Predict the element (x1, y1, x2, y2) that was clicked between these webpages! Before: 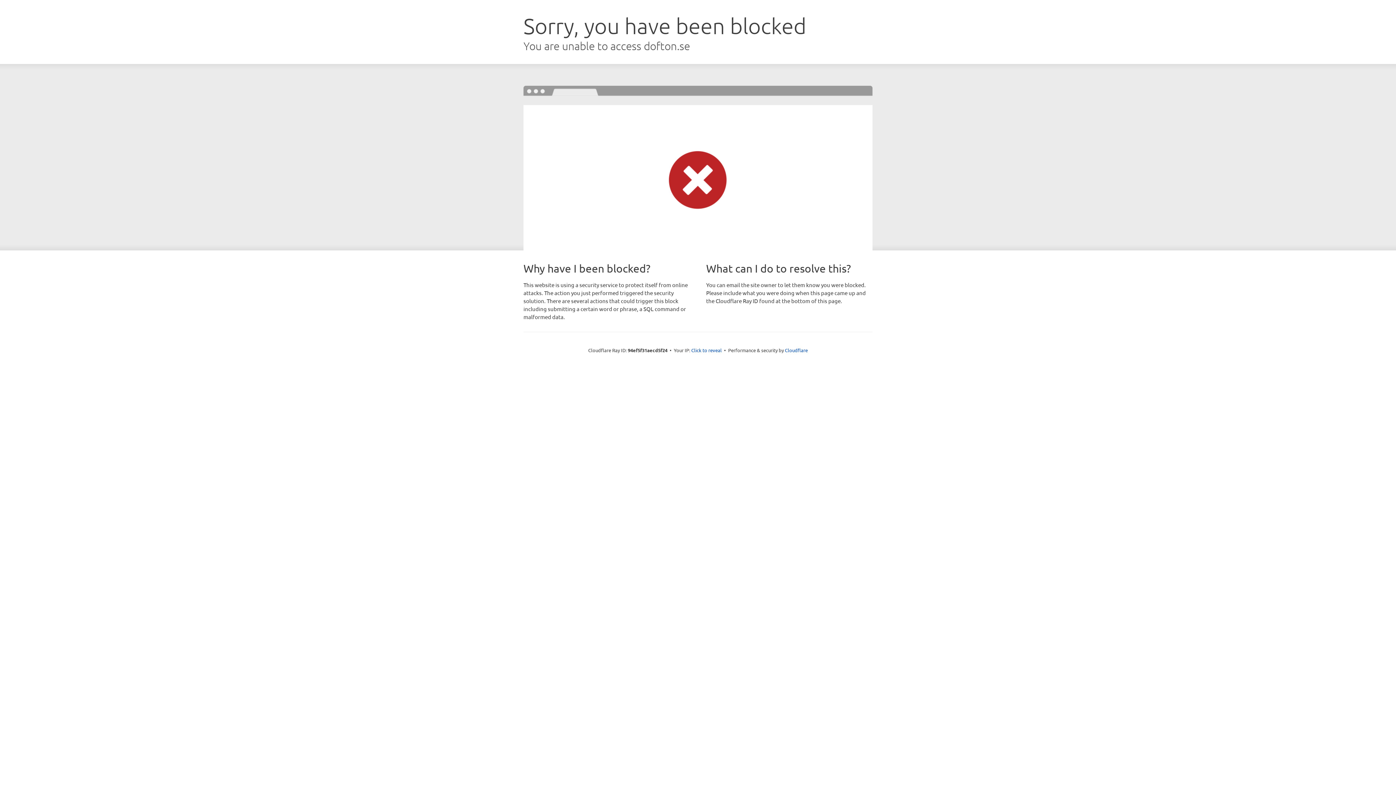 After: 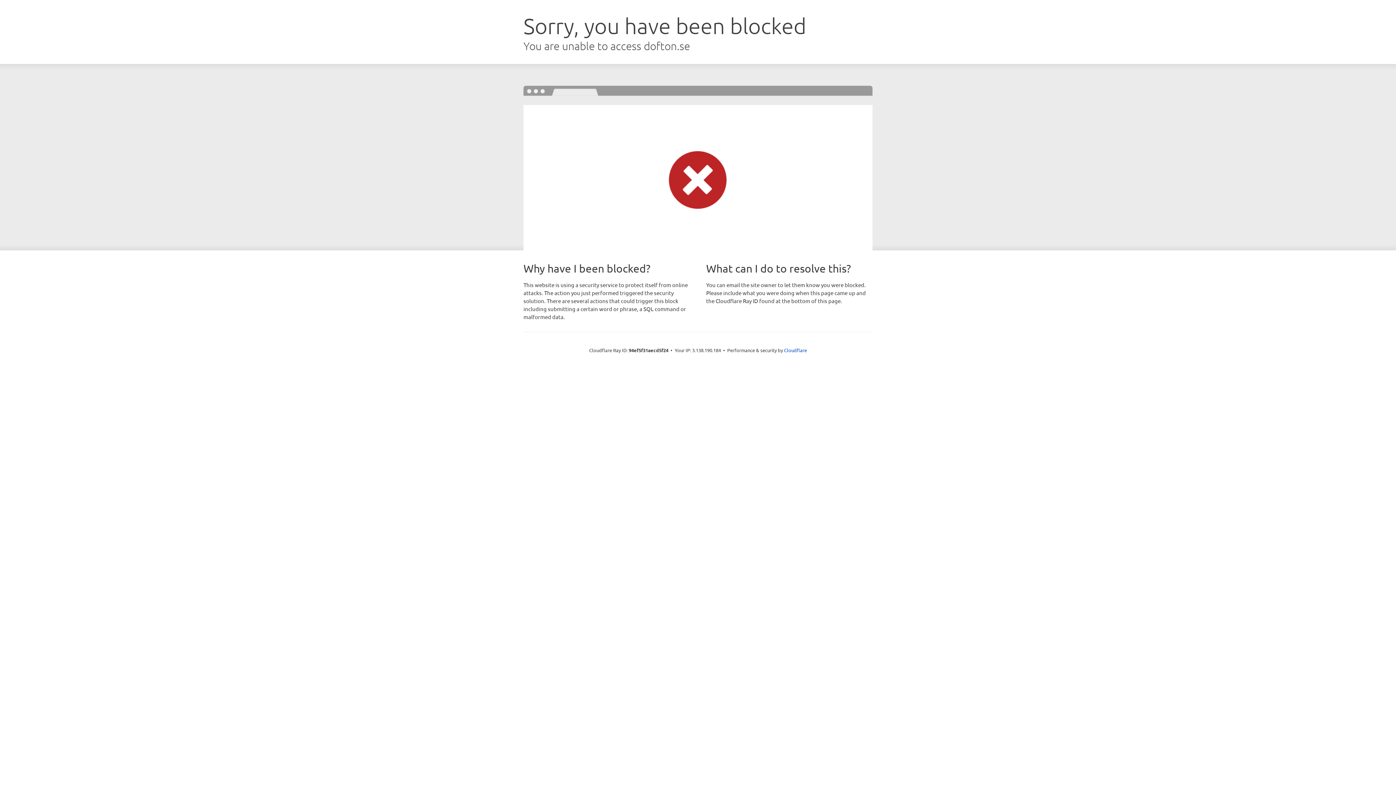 Action: bbox: (691, 346, 722, 353) label: Click to reveal